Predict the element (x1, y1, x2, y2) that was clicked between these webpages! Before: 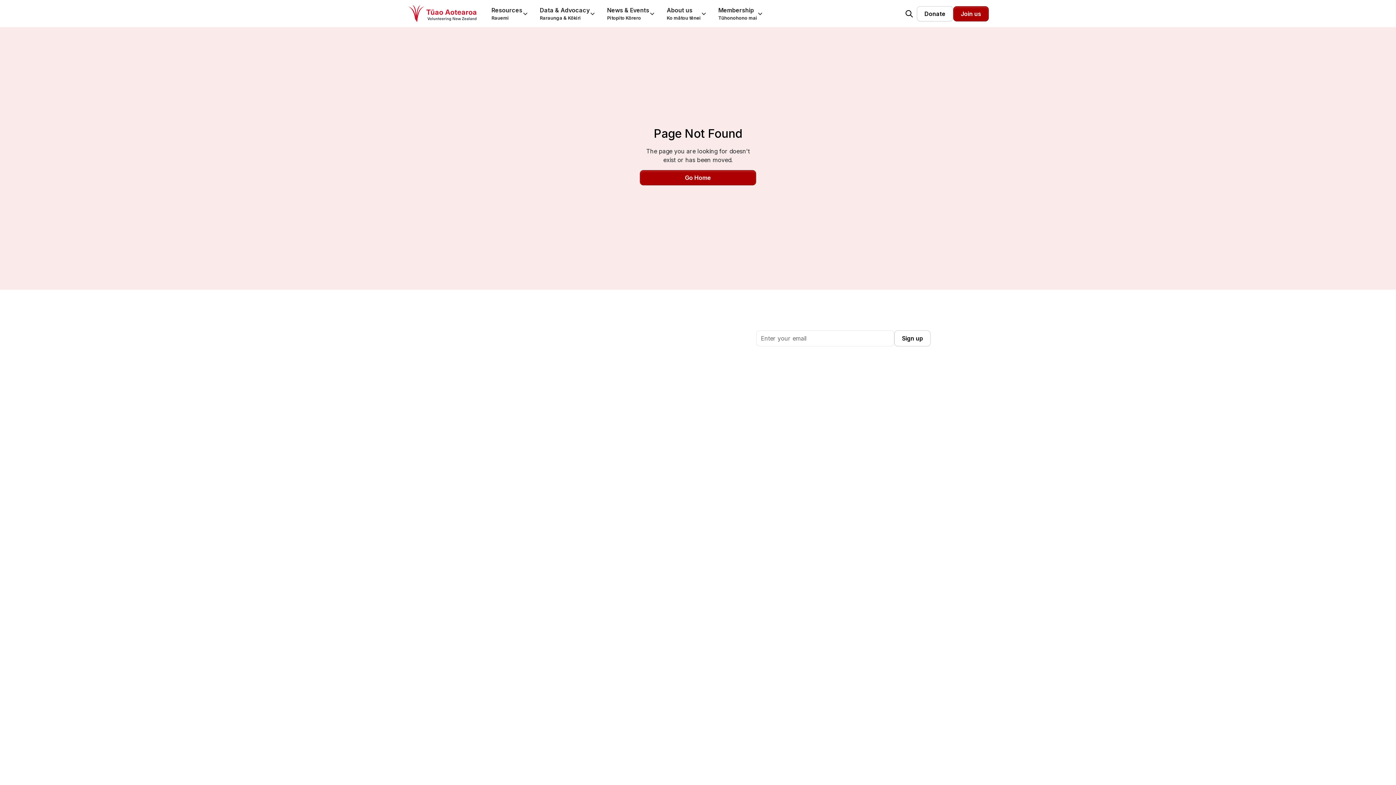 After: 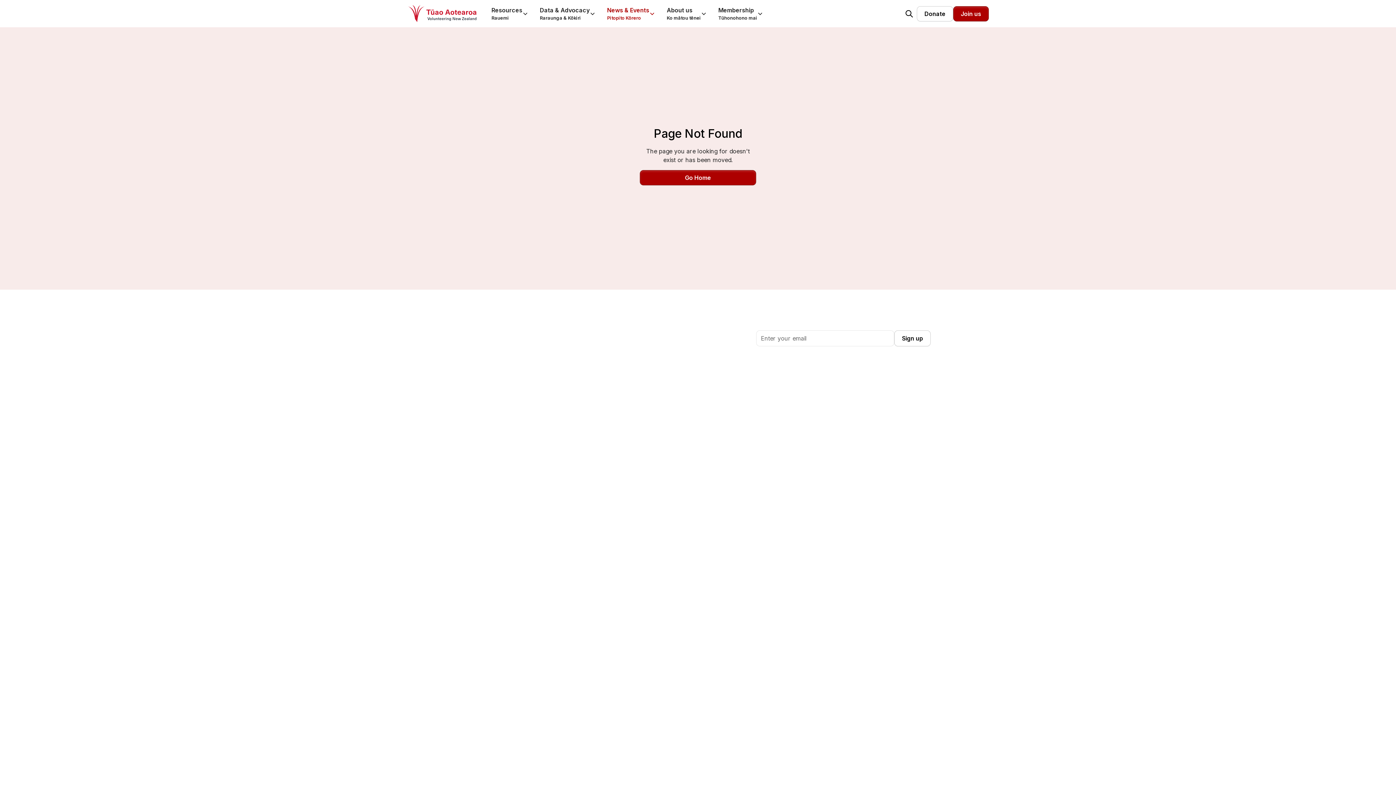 Action: bbox: (601, 0, 661, 27) label: News & Events
Pitopito Kōrero